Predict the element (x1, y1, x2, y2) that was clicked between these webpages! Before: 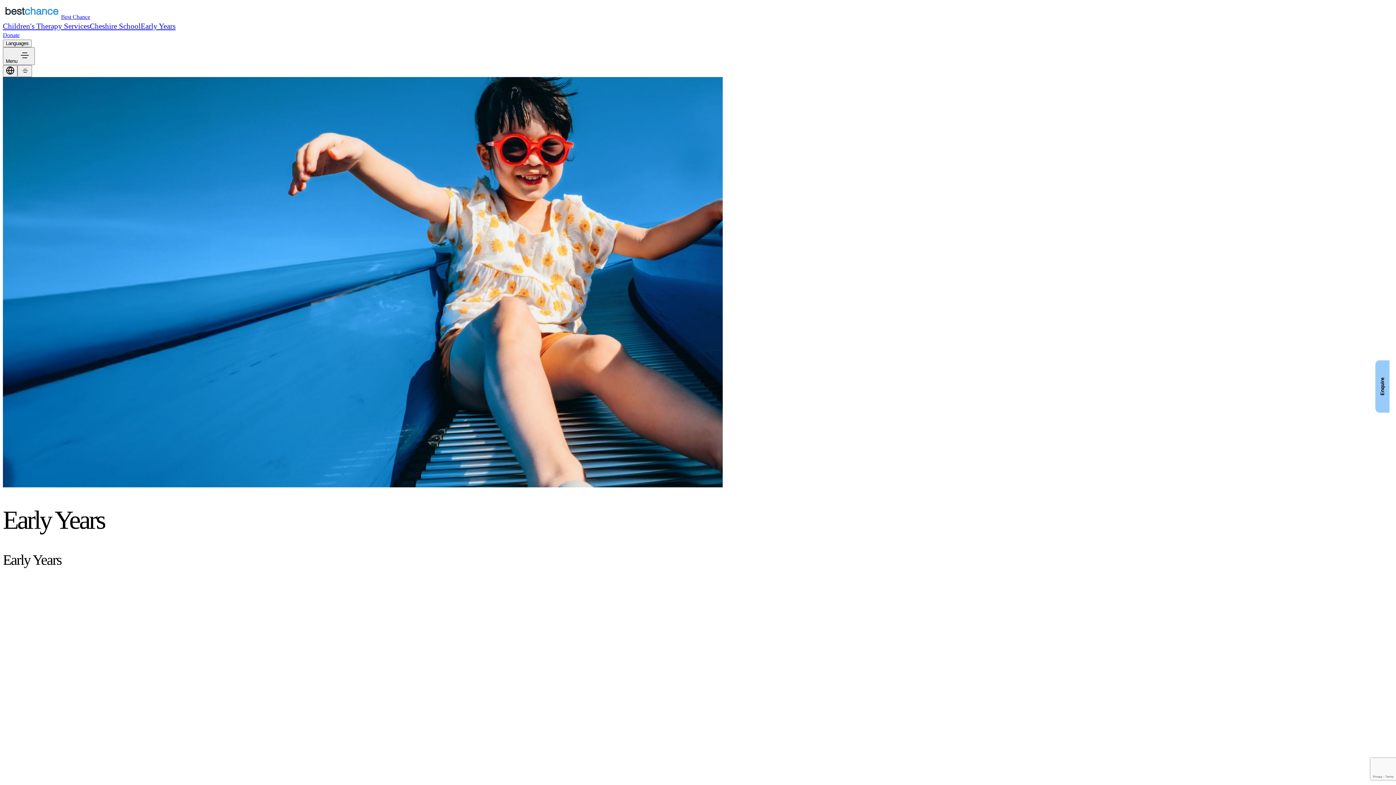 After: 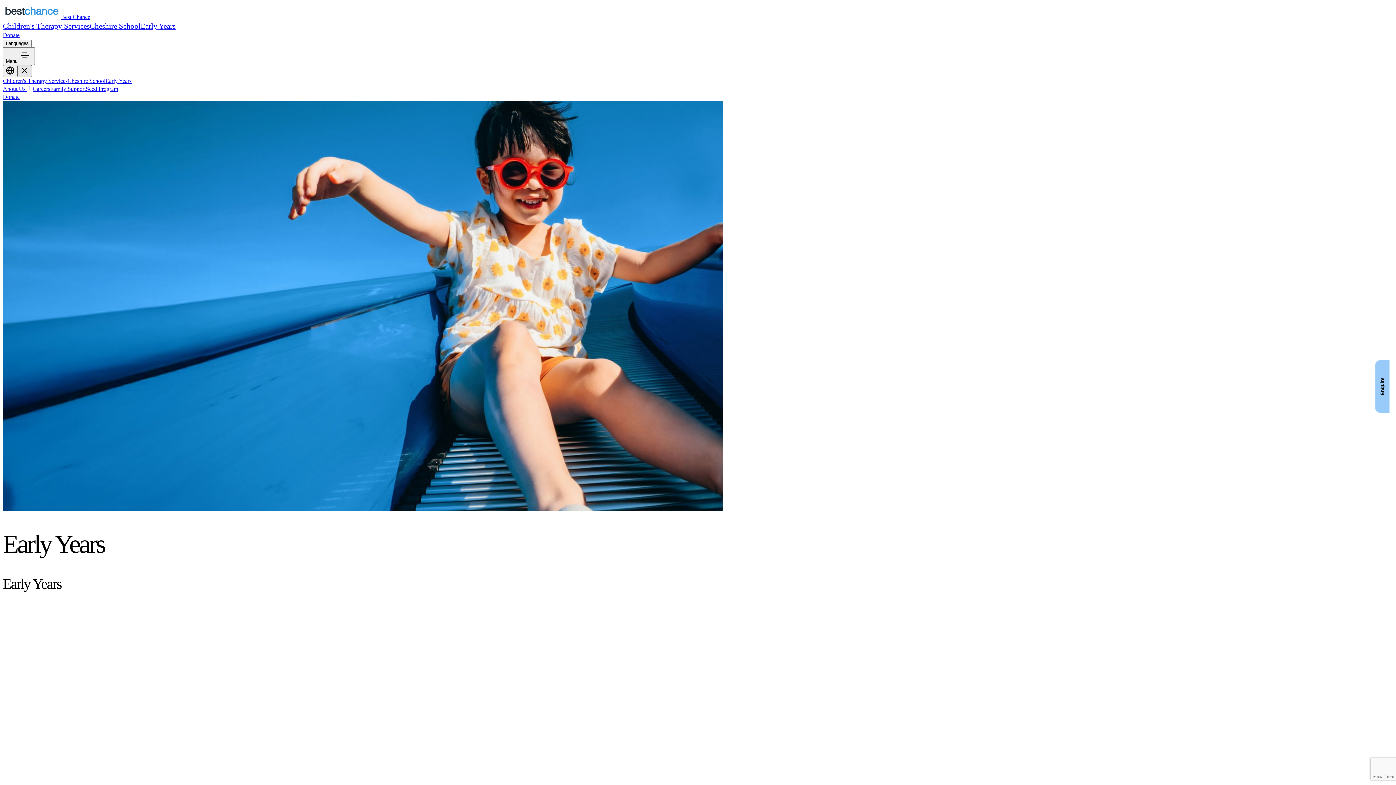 Action: bbox: (17, 65, 32, 77)